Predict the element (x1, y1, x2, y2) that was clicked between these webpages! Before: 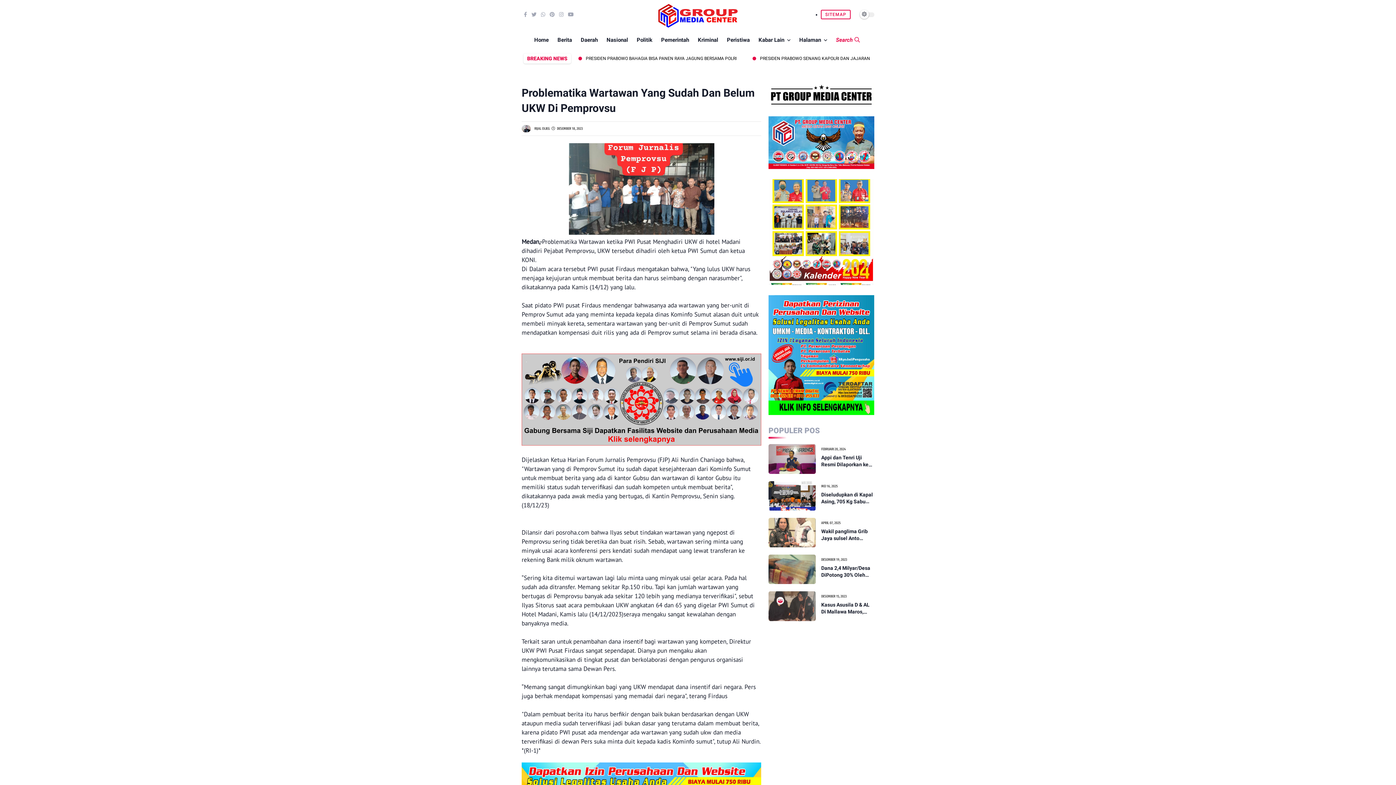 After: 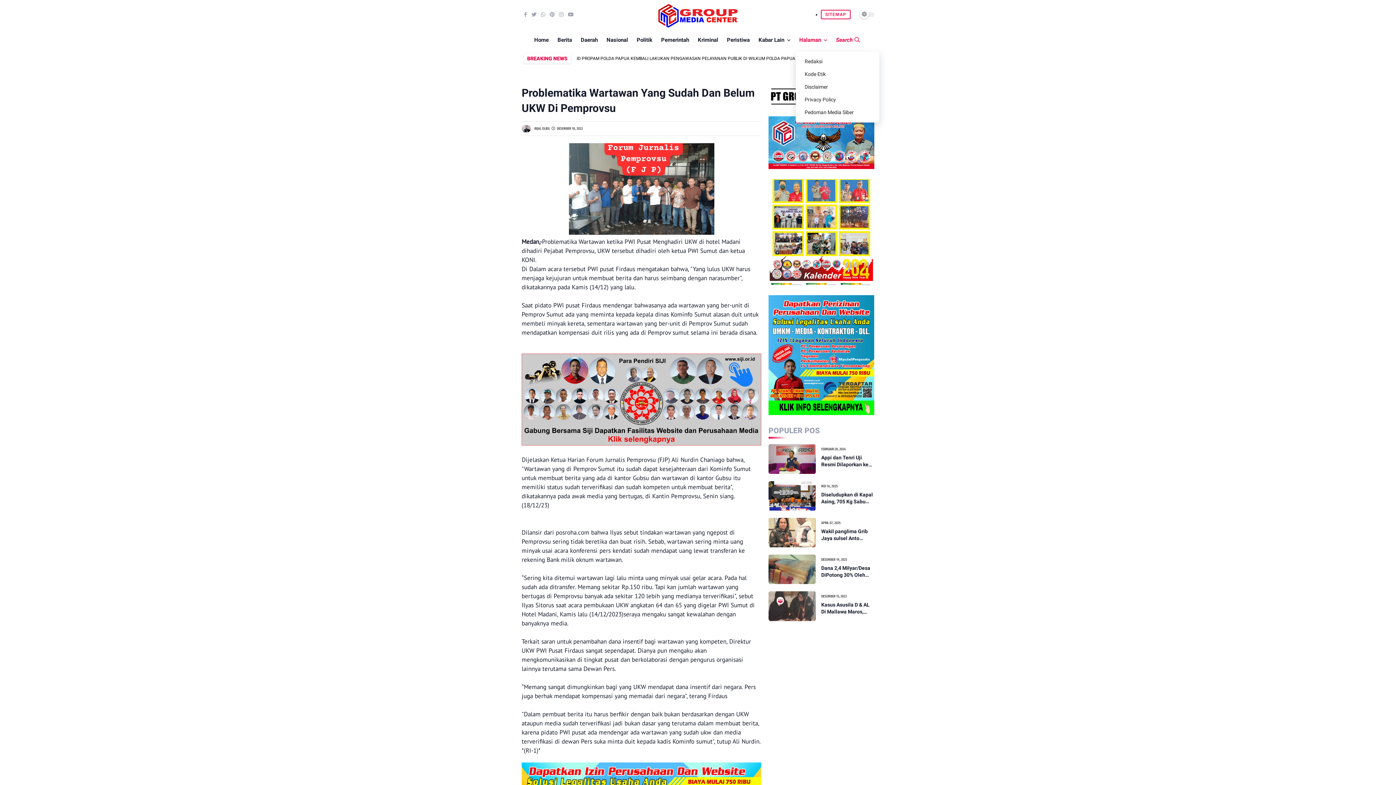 Action: label: Halaman bbox: (795, 29, 831, 50)